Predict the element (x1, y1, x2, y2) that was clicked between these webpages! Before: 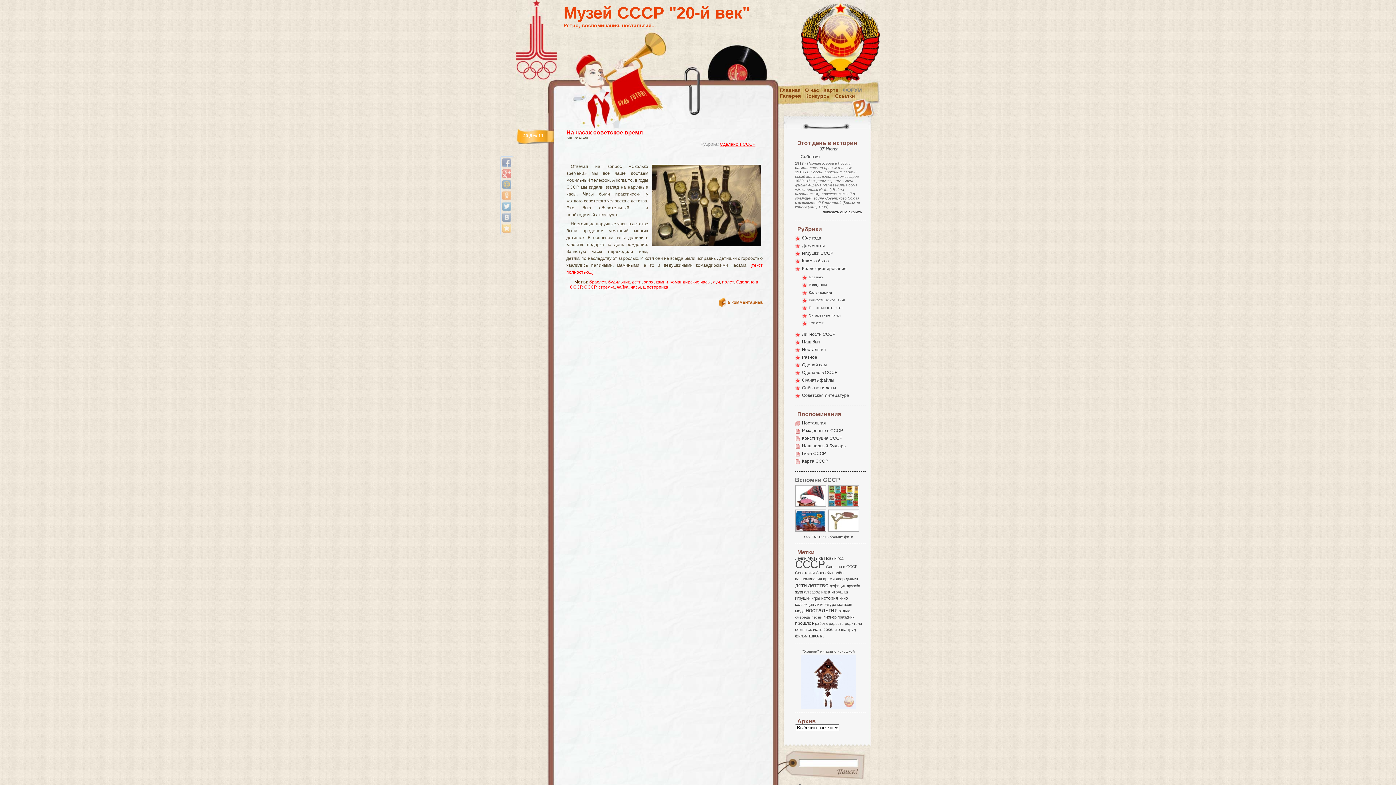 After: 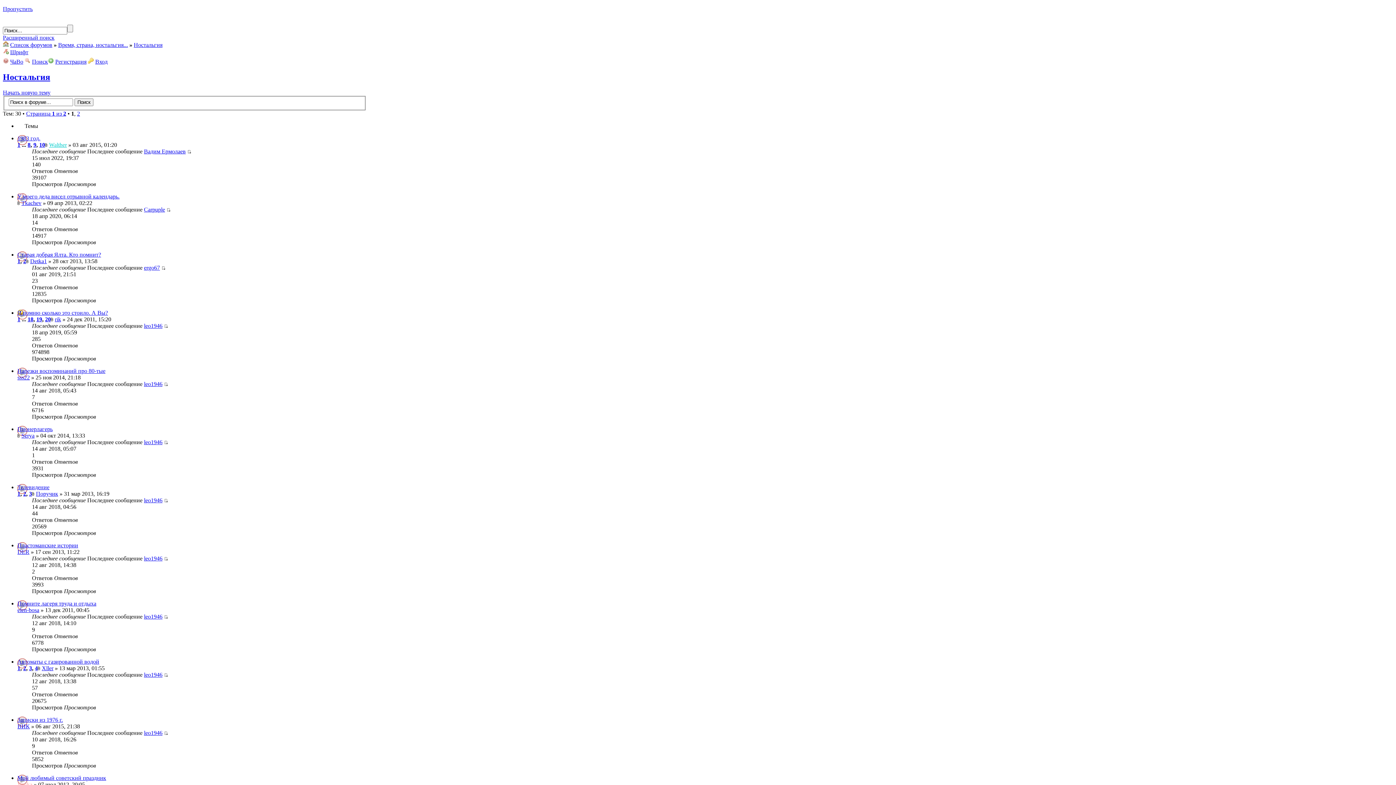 Action: label: Ностальгия bbox: (802, 420, 826, 425)